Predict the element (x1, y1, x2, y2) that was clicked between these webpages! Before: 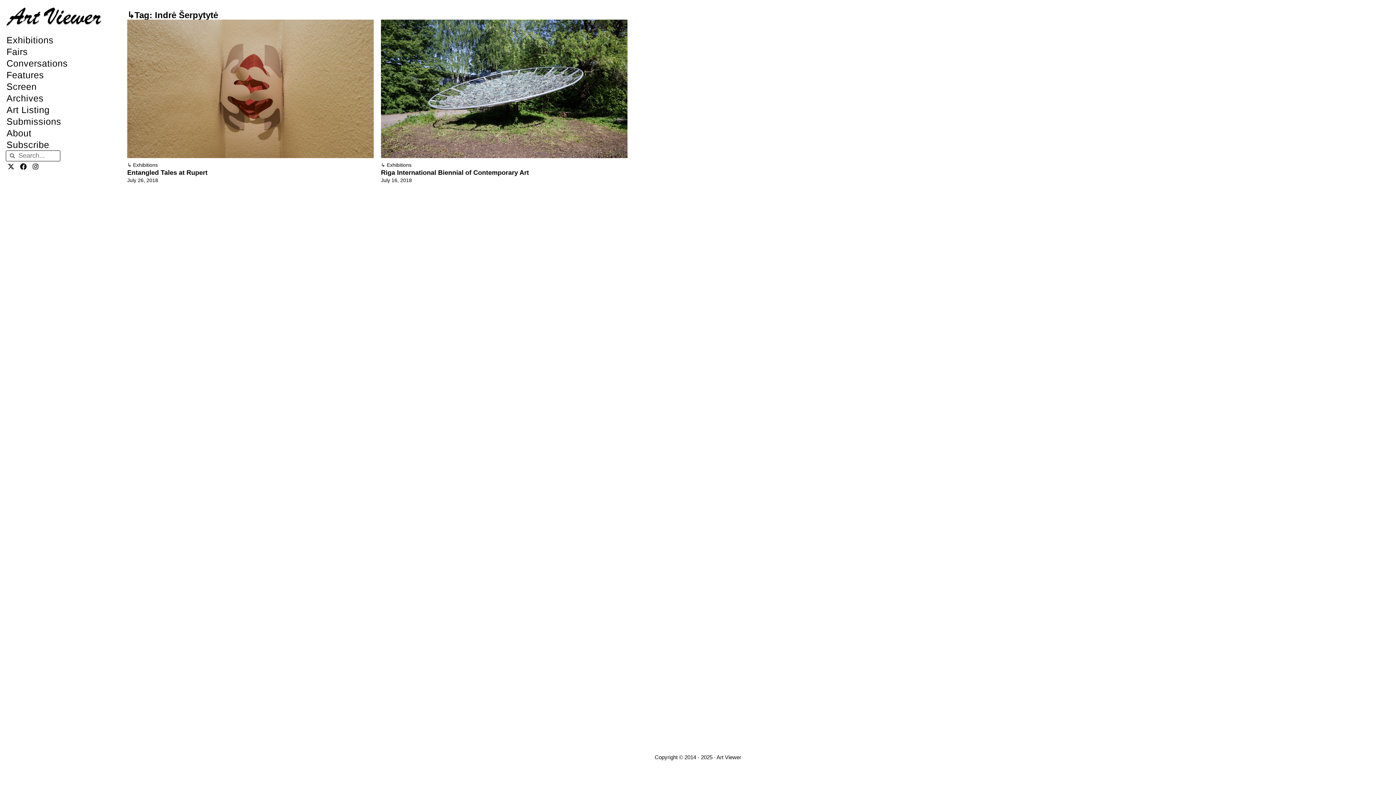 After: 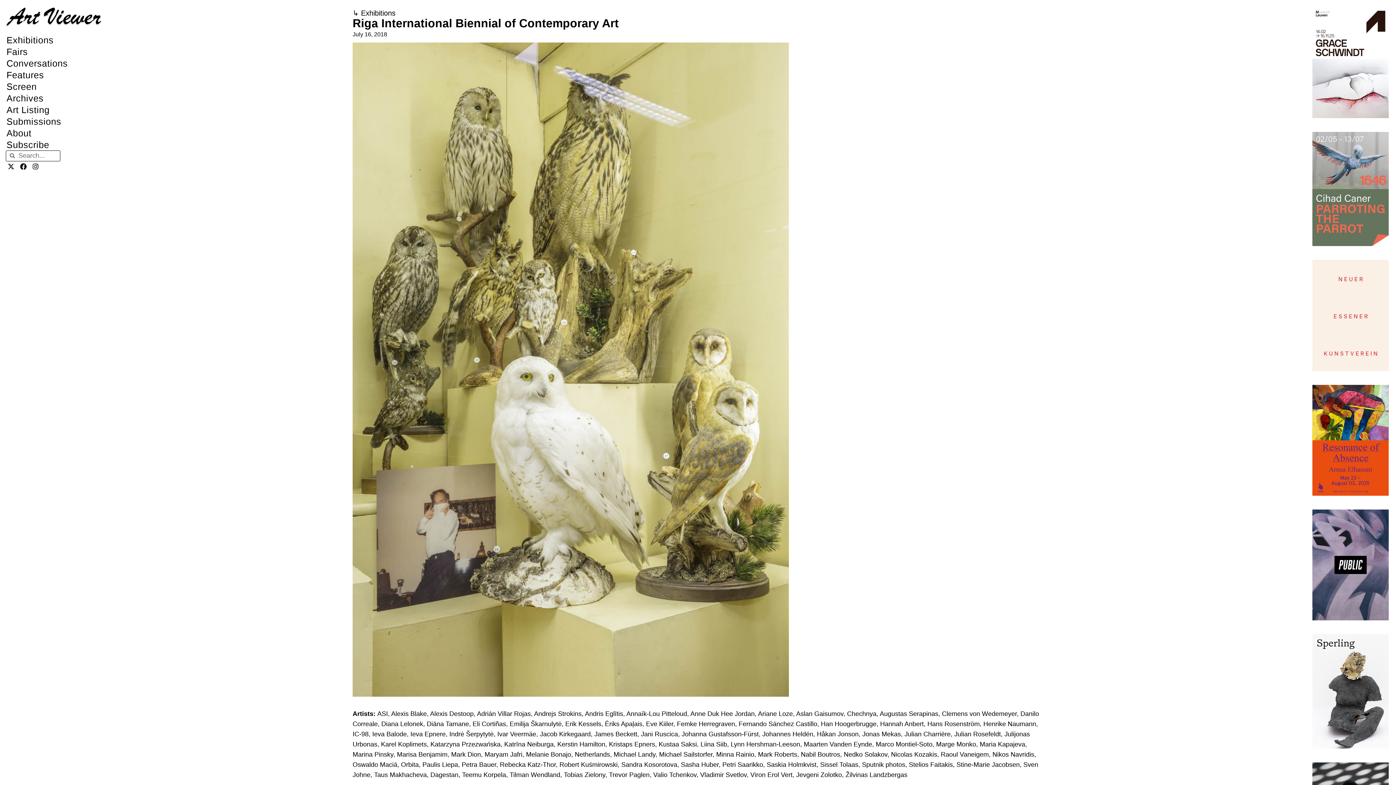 Action: bbox: (381, 169, 529, 176) label: Riga International Biennial of Contemporary Art